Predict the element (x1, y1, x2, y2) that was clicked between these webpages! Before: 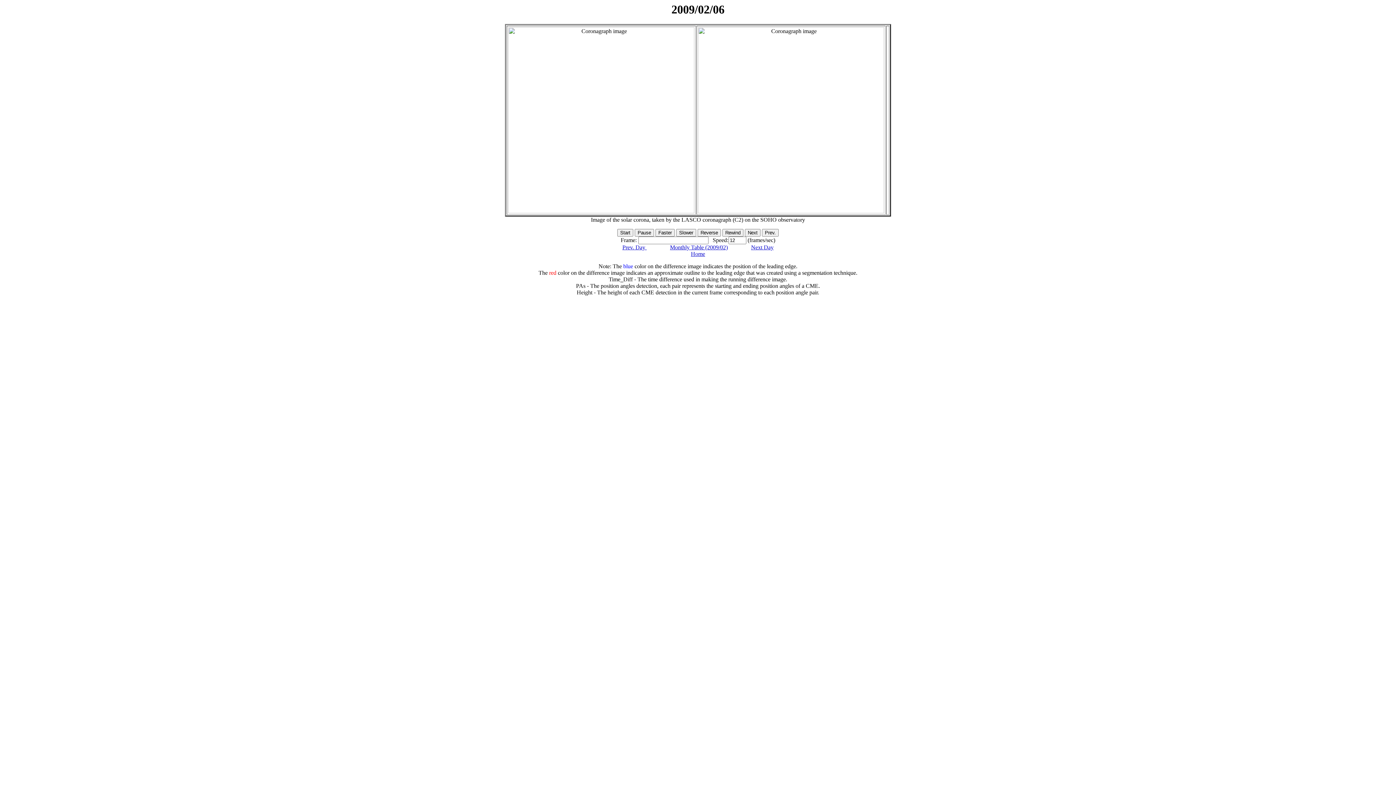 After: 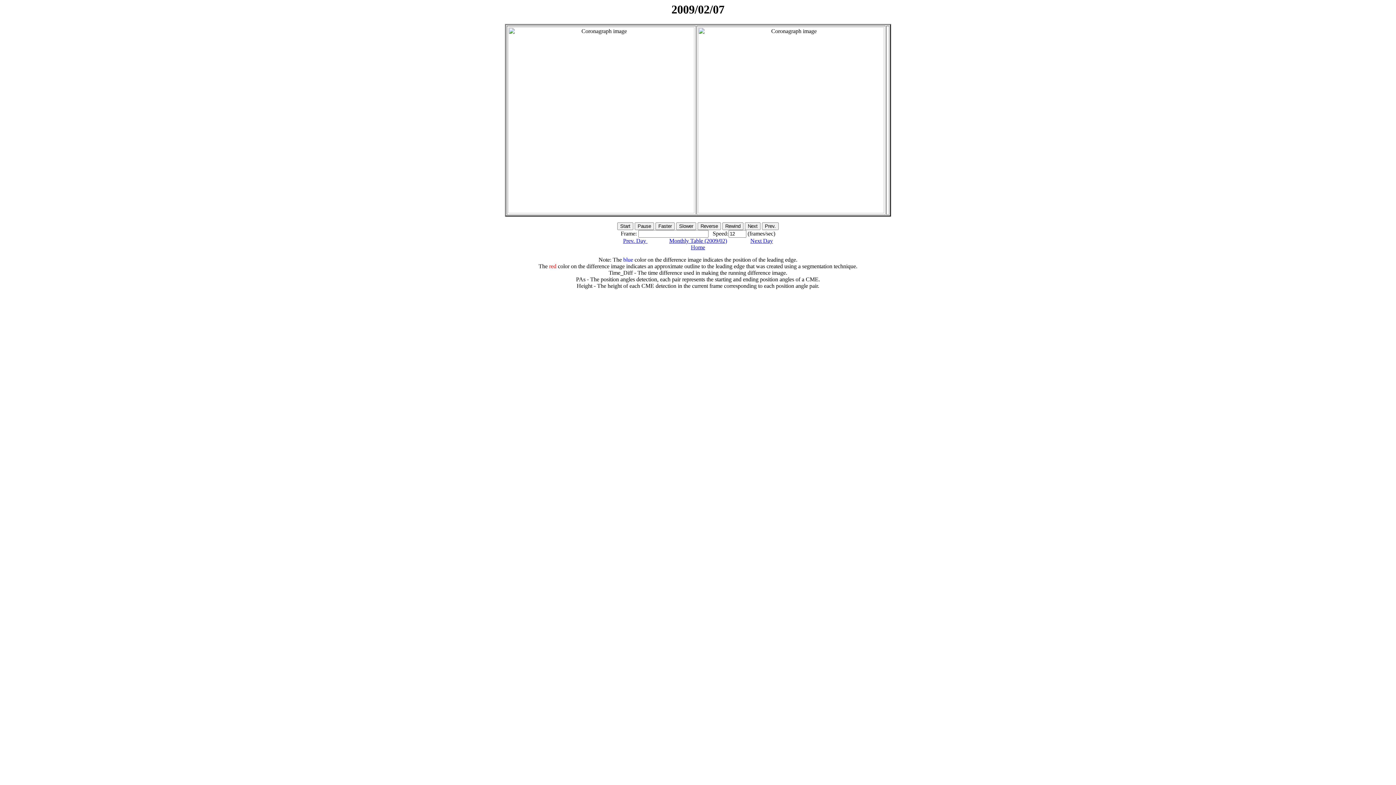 Action: label: Next Day bbox: (751, 244, 773, 250)